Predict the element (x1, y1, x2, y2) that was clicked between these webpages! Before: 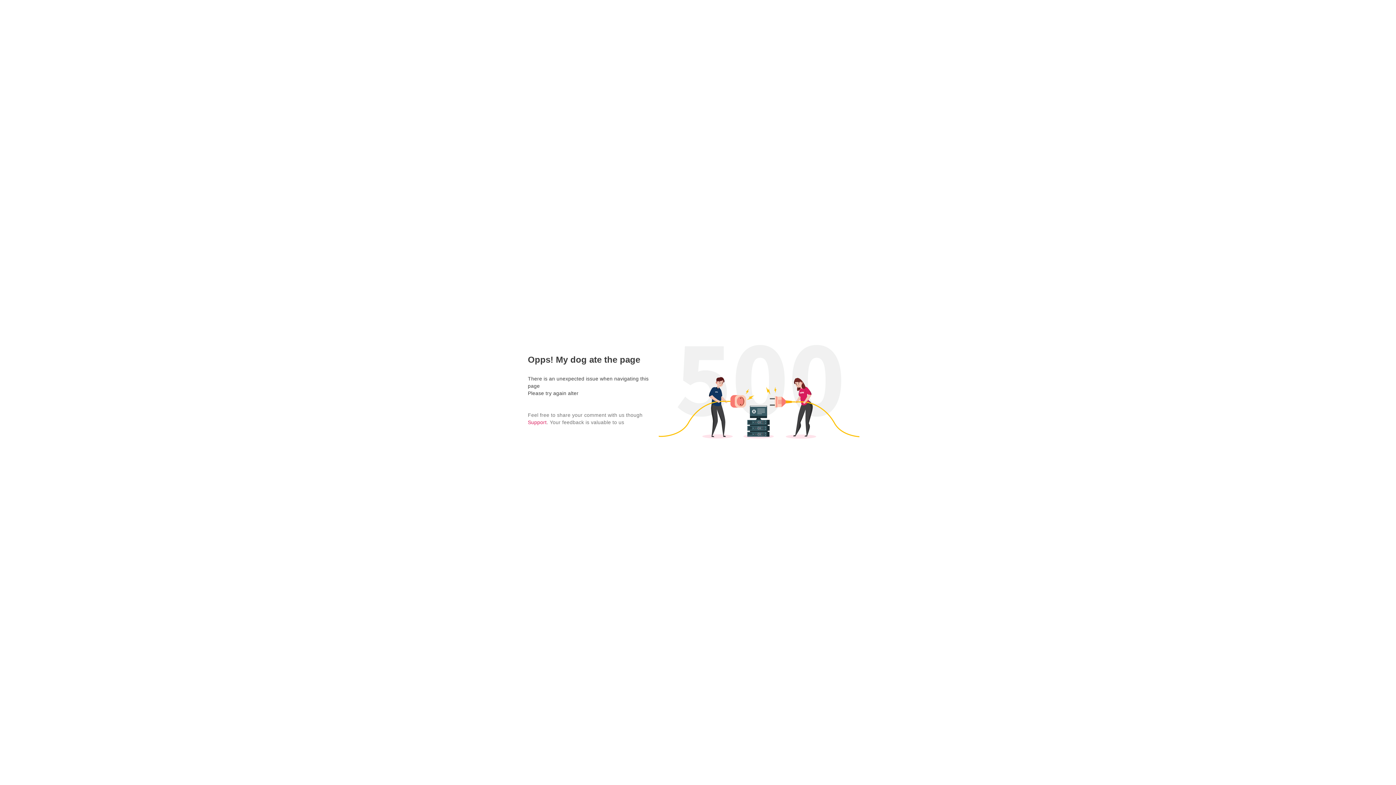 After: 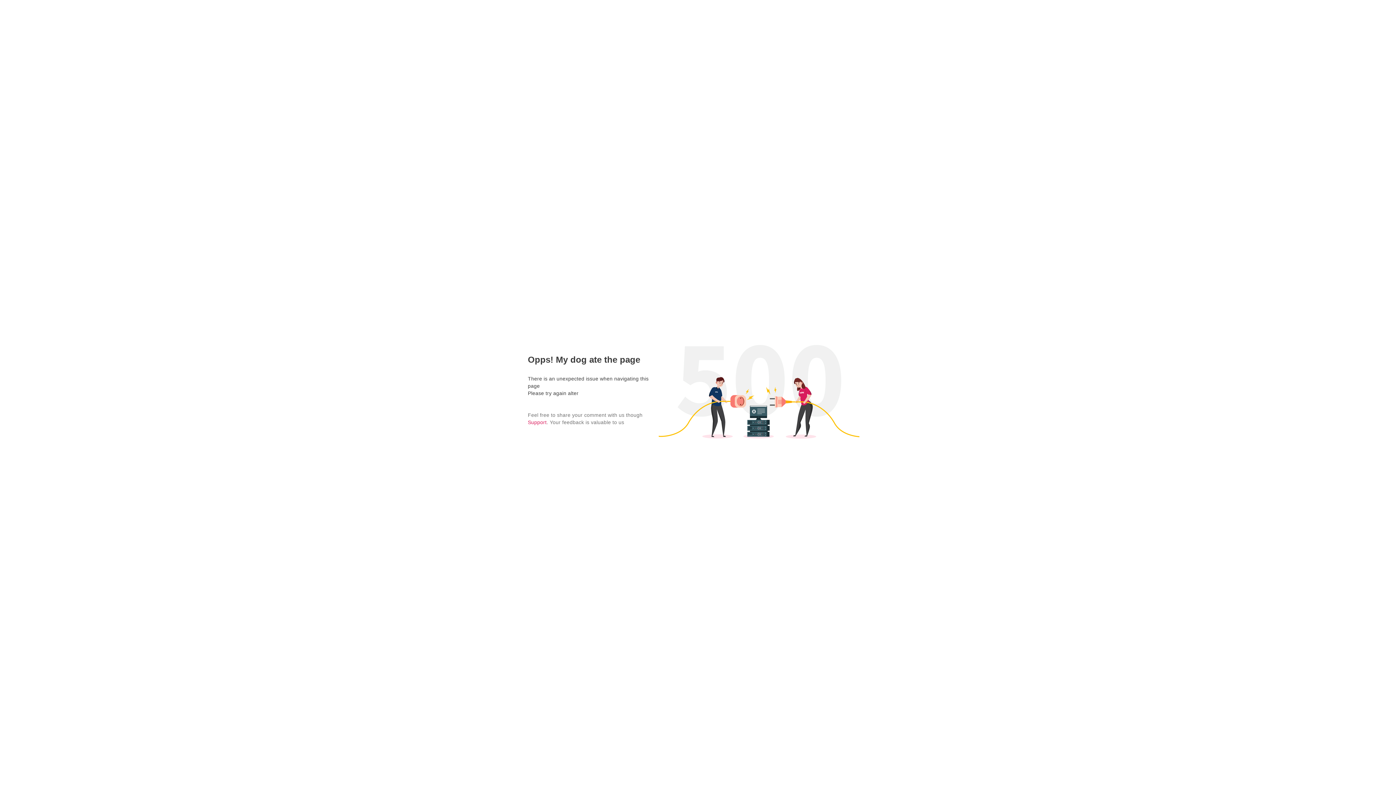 Action: label: Support bbox: (528, 419, 546, 425)